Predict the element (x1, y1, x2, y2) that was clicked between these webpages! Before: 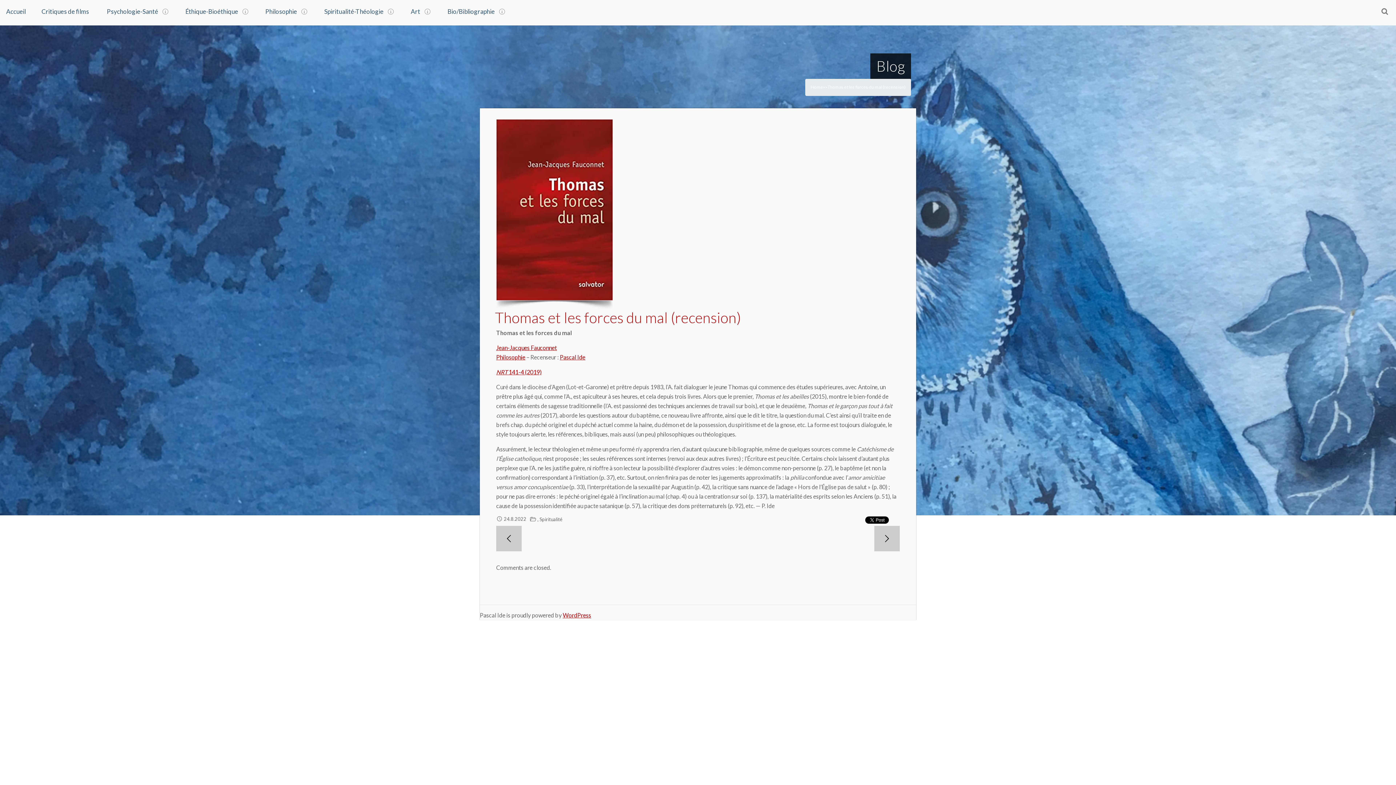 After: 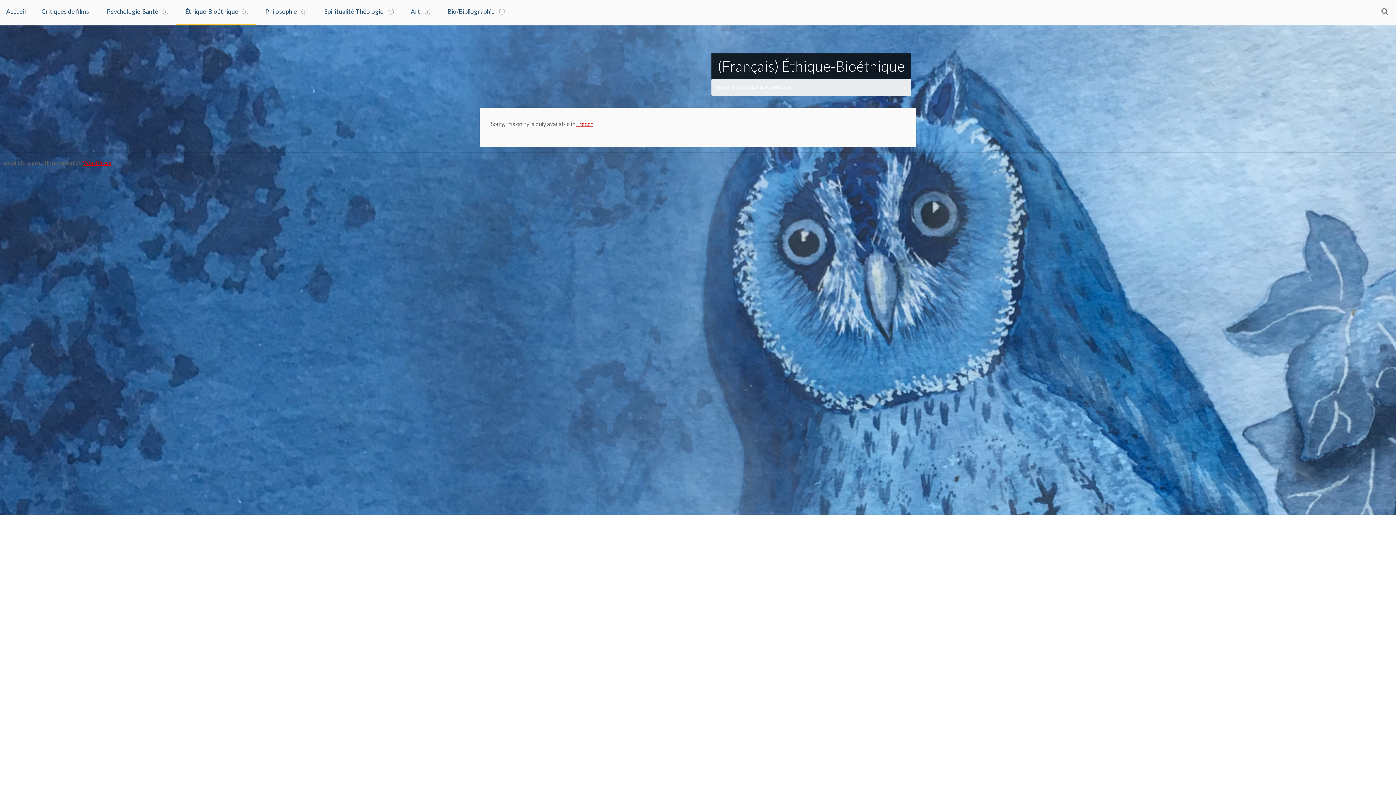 Action: label: Éthique-Bioéthique bbox: (176, 0, 256, 24)